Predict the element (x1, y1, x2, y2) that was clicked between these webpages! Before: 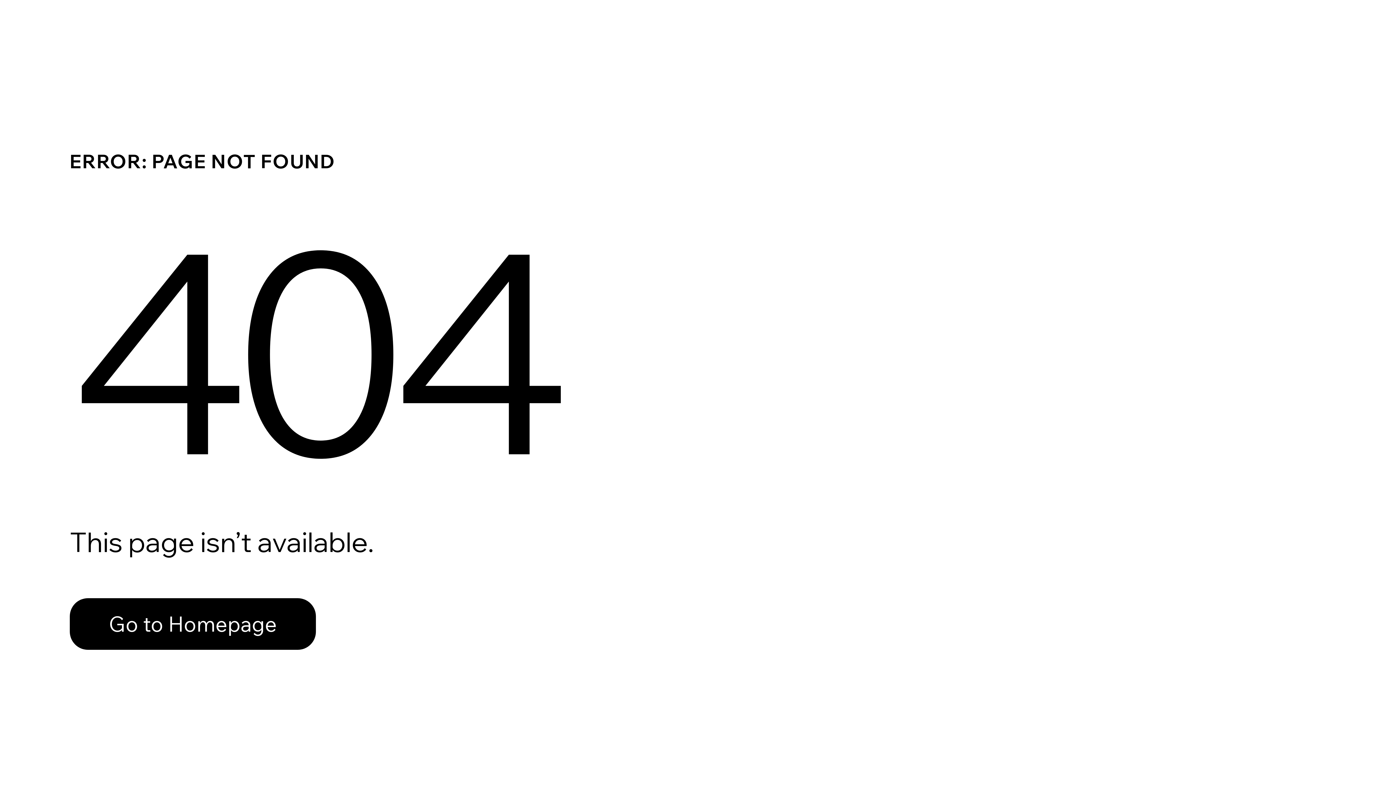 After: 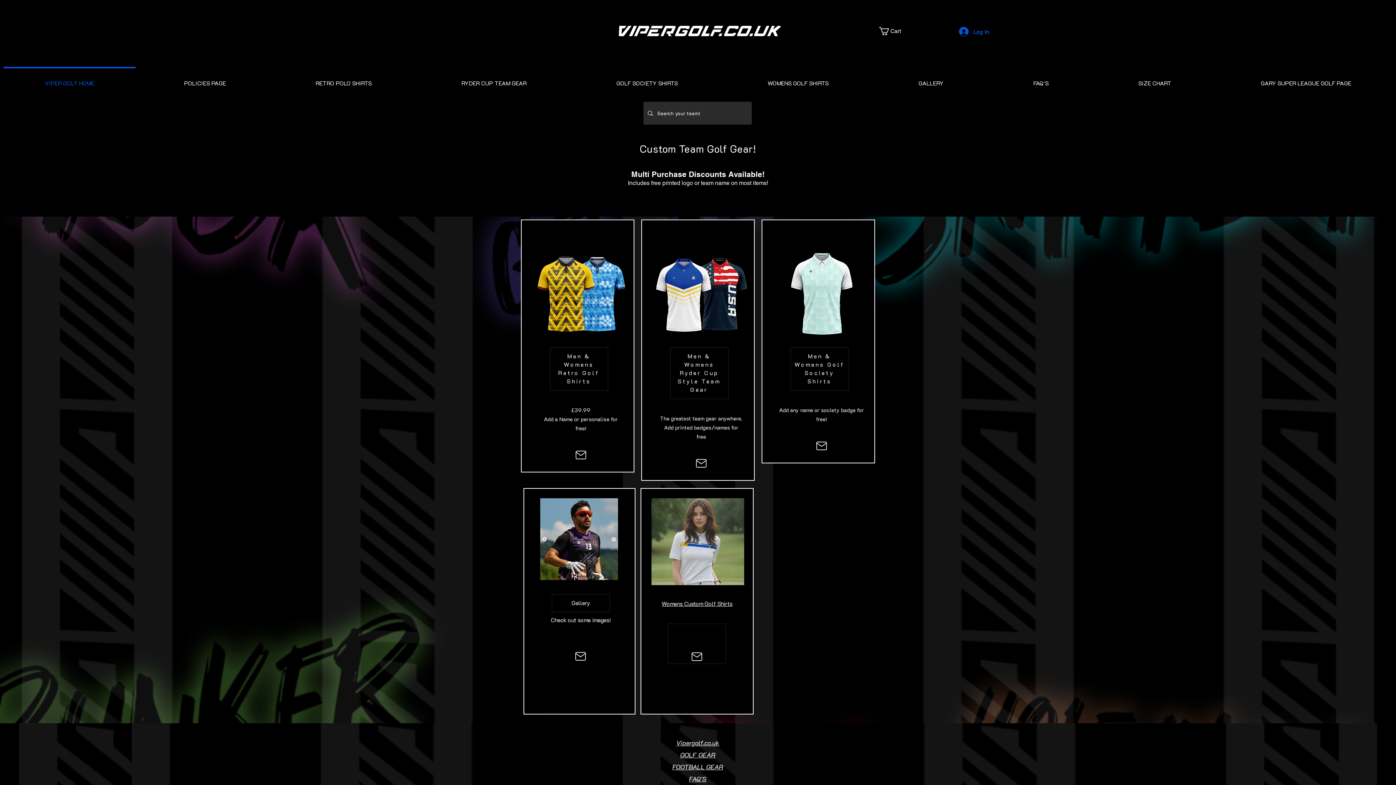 Action: bbox: (69, 582, 768, 659) label: Go to Homepage